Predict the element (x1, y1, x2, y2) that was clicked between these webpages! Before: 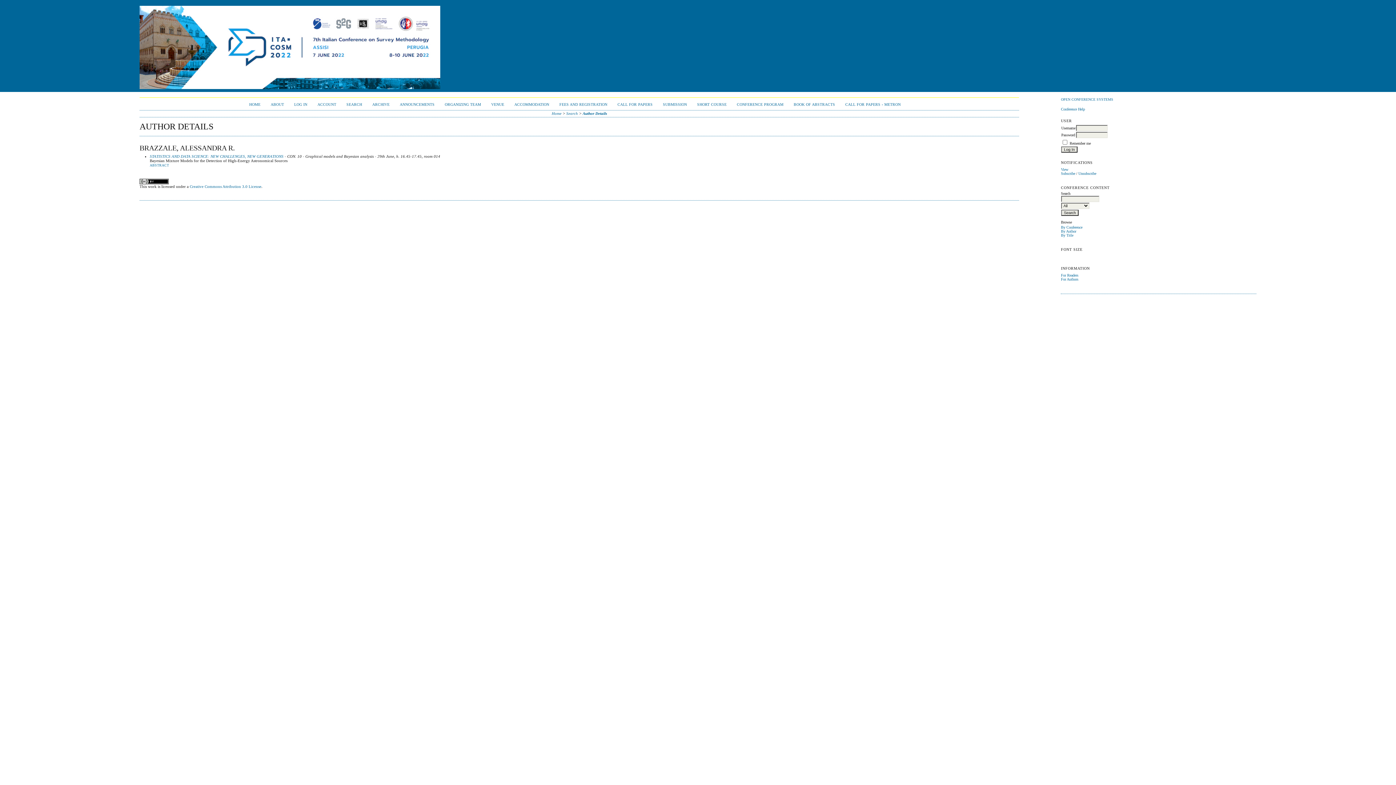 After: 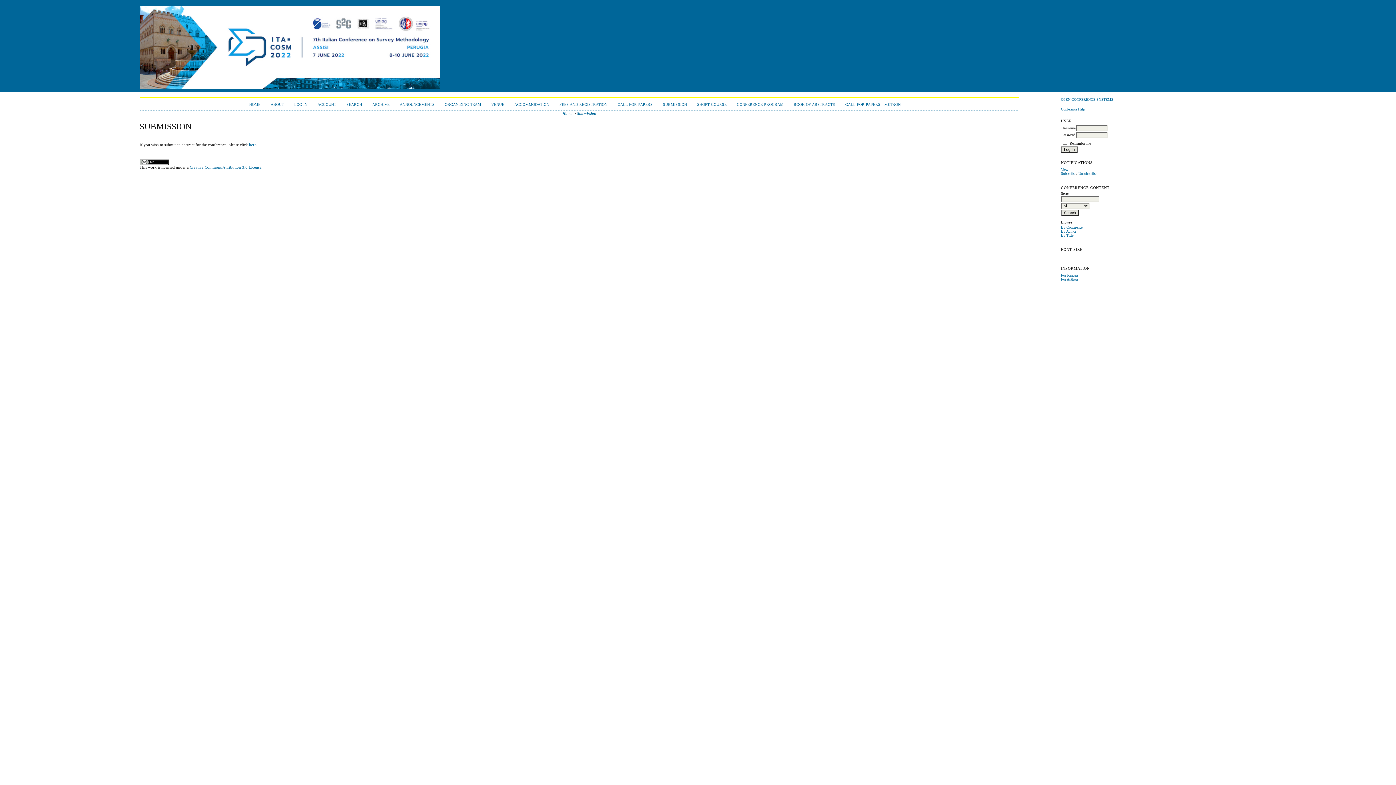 Action: label: SUBMISSION bbox: (663, 102, 687, 106)